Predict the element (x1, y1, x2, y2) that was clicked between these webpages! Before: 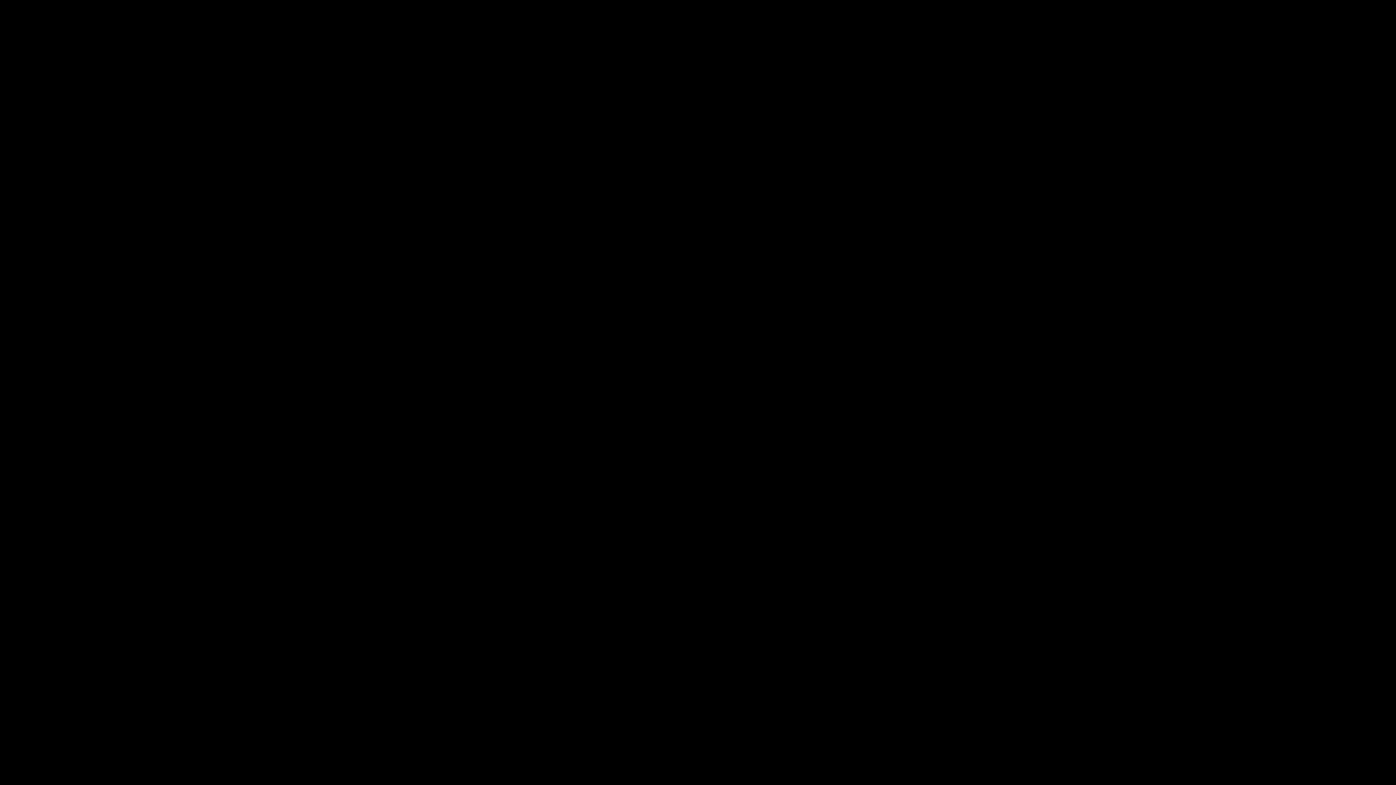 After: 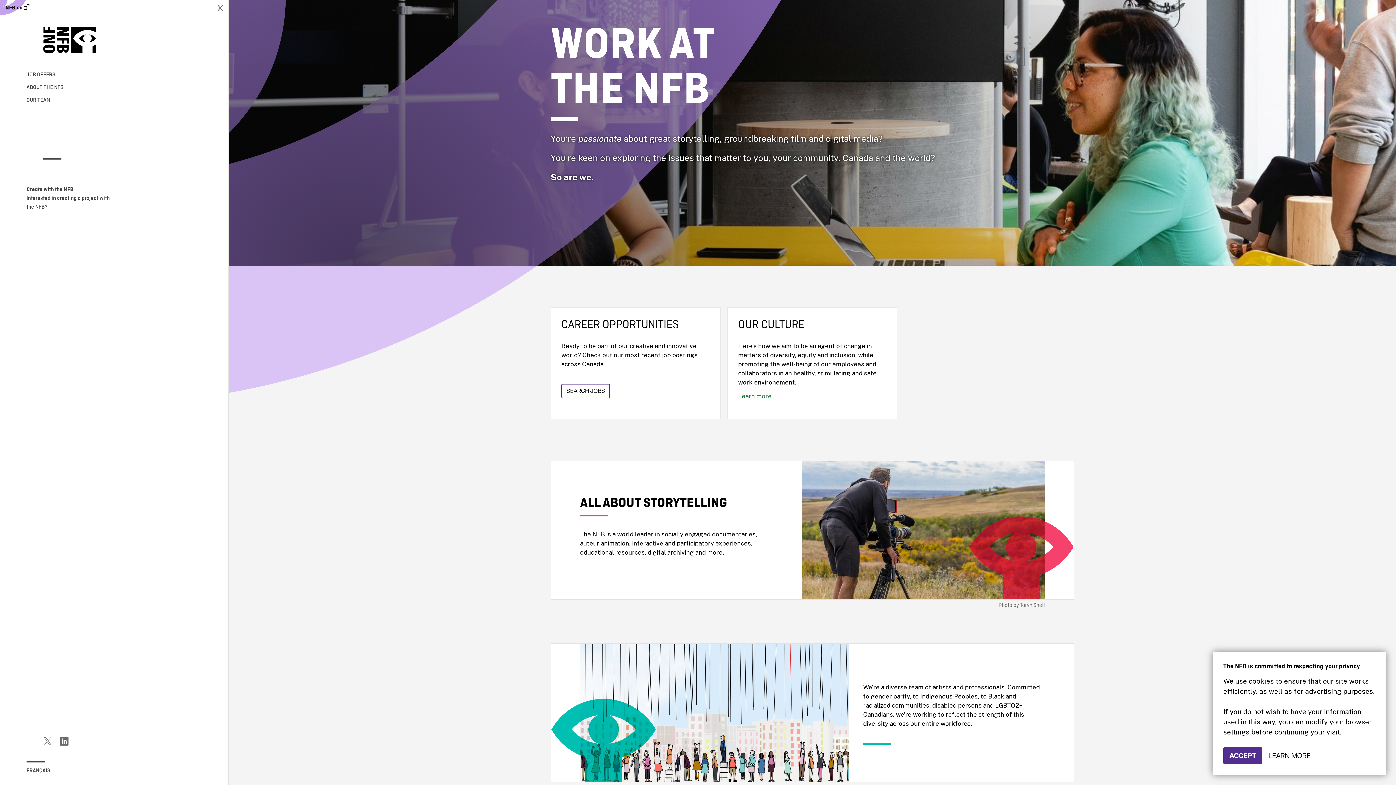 Action: label: Jobs bbox: (581, 750, 593, 759)